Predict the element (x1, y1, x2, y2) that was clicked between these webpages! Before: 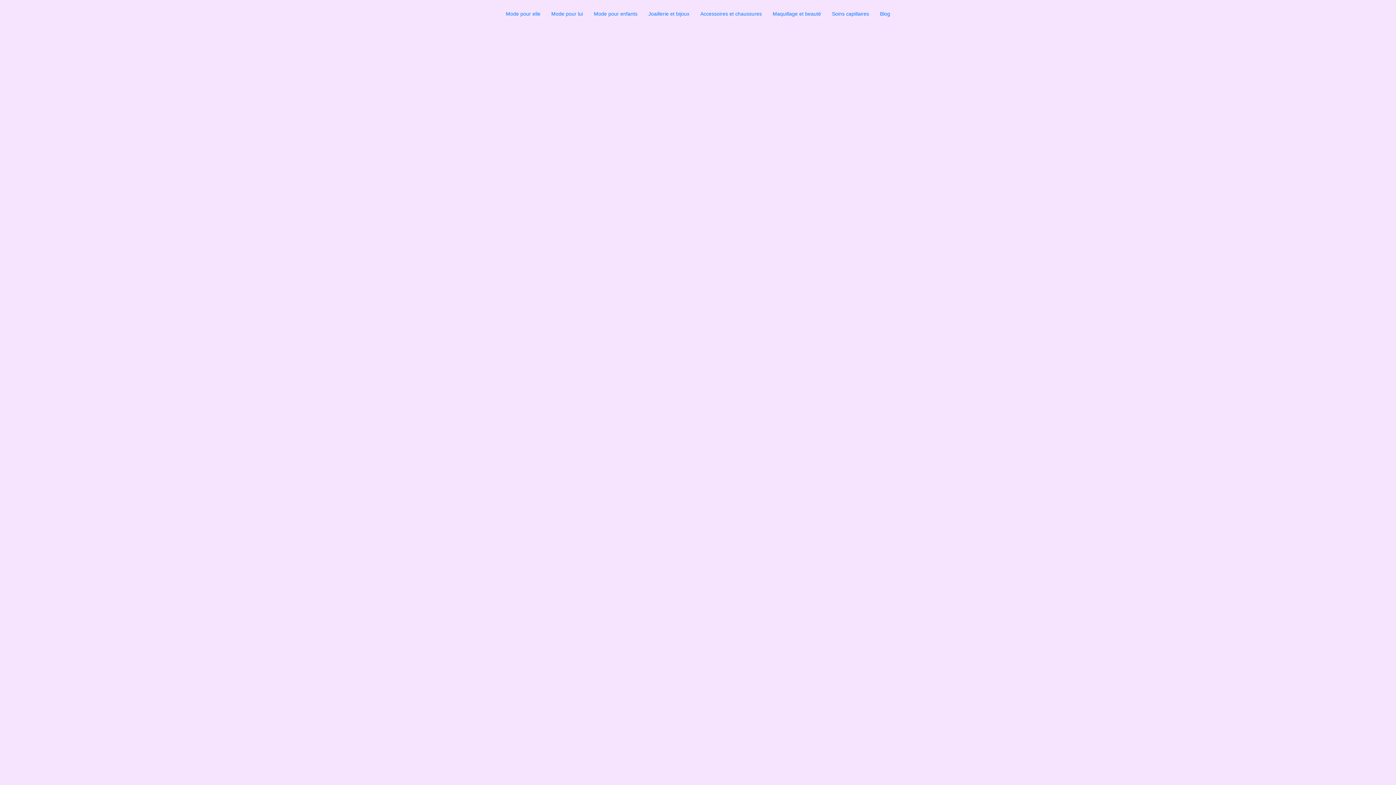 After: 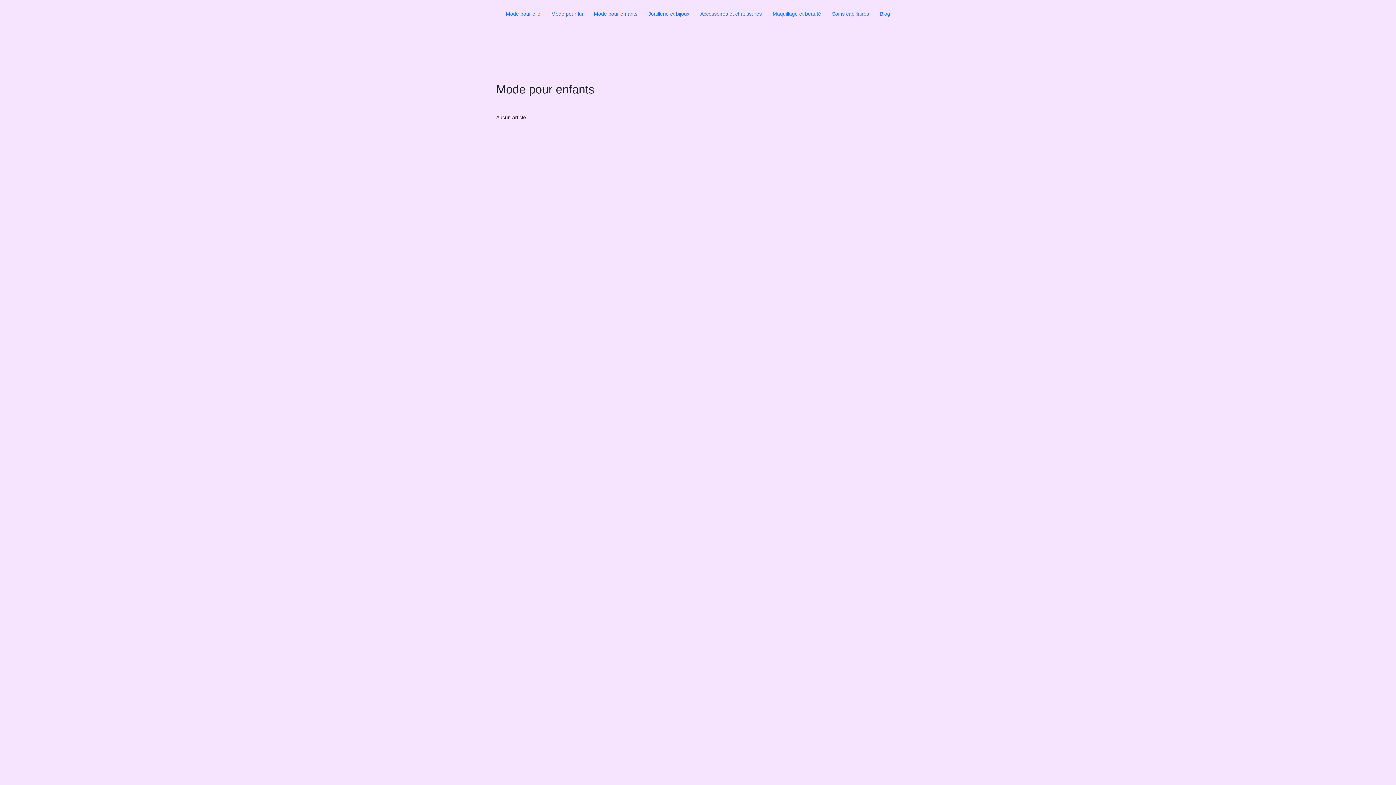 Action: bbox: (594, 10, 637, 17) label: Mode pour enfants